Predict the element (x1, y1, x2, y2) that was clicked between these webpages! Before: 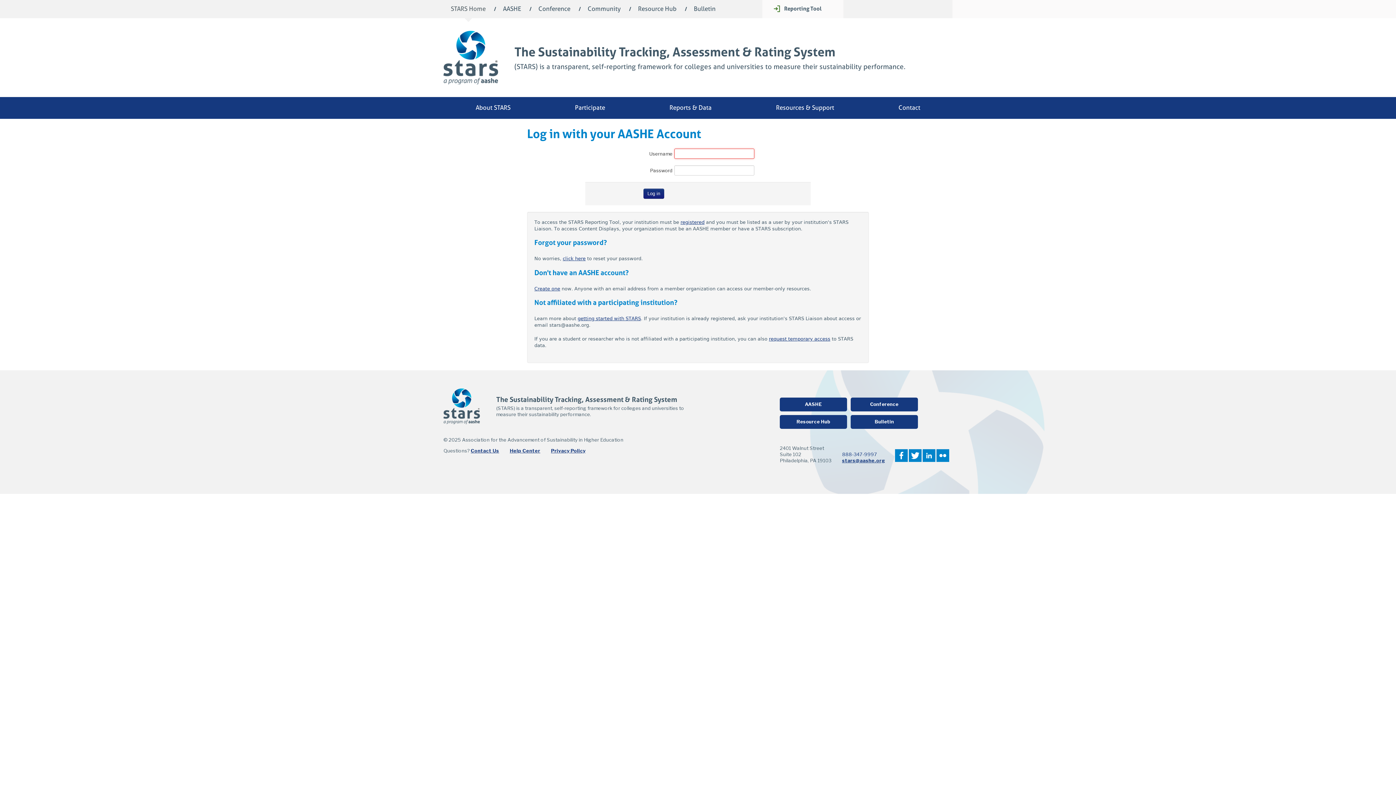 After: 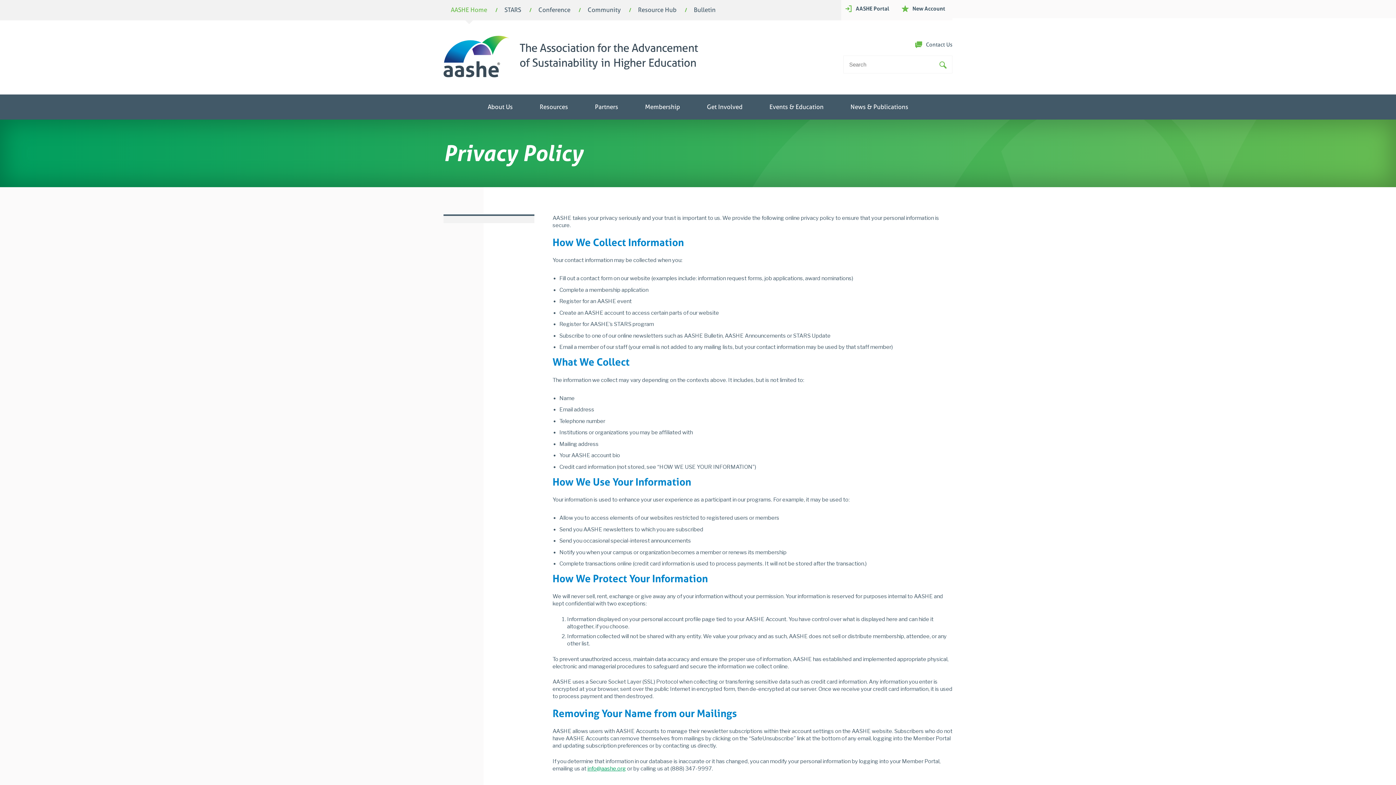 Action: bbox: (551, 448, 585, 453) label: Privacy Policy